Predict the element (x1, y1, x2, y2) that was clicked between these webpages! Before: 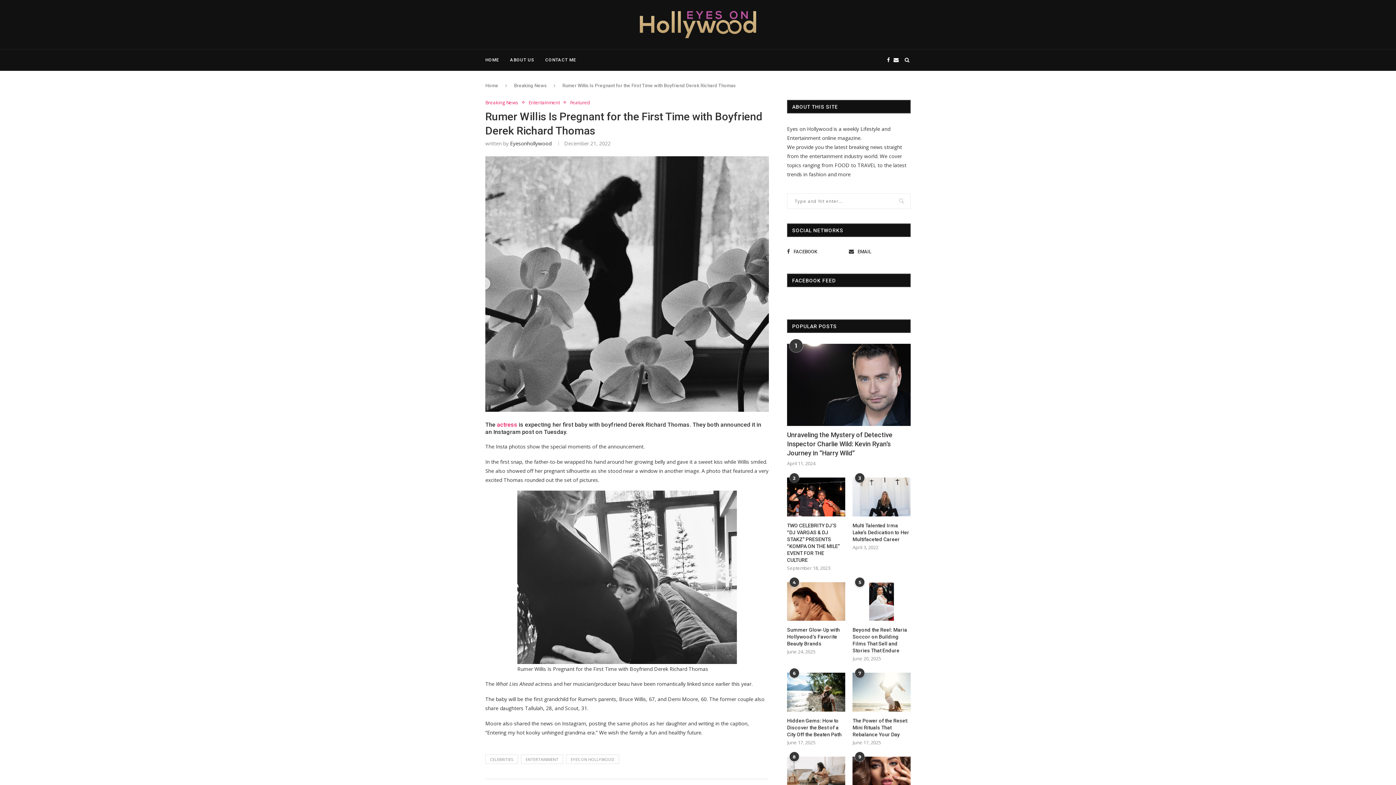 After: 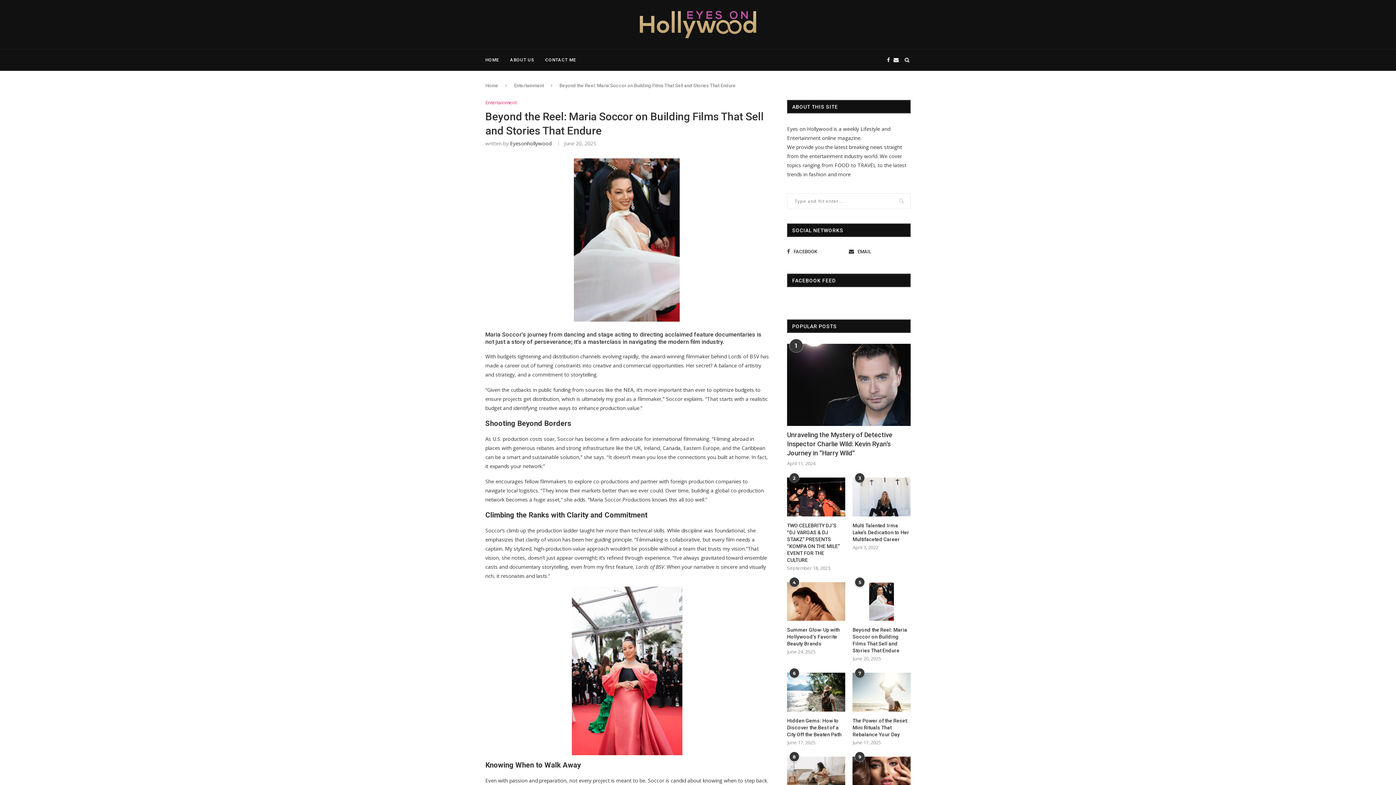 Action: bbox: (852, 582, 910, 621)